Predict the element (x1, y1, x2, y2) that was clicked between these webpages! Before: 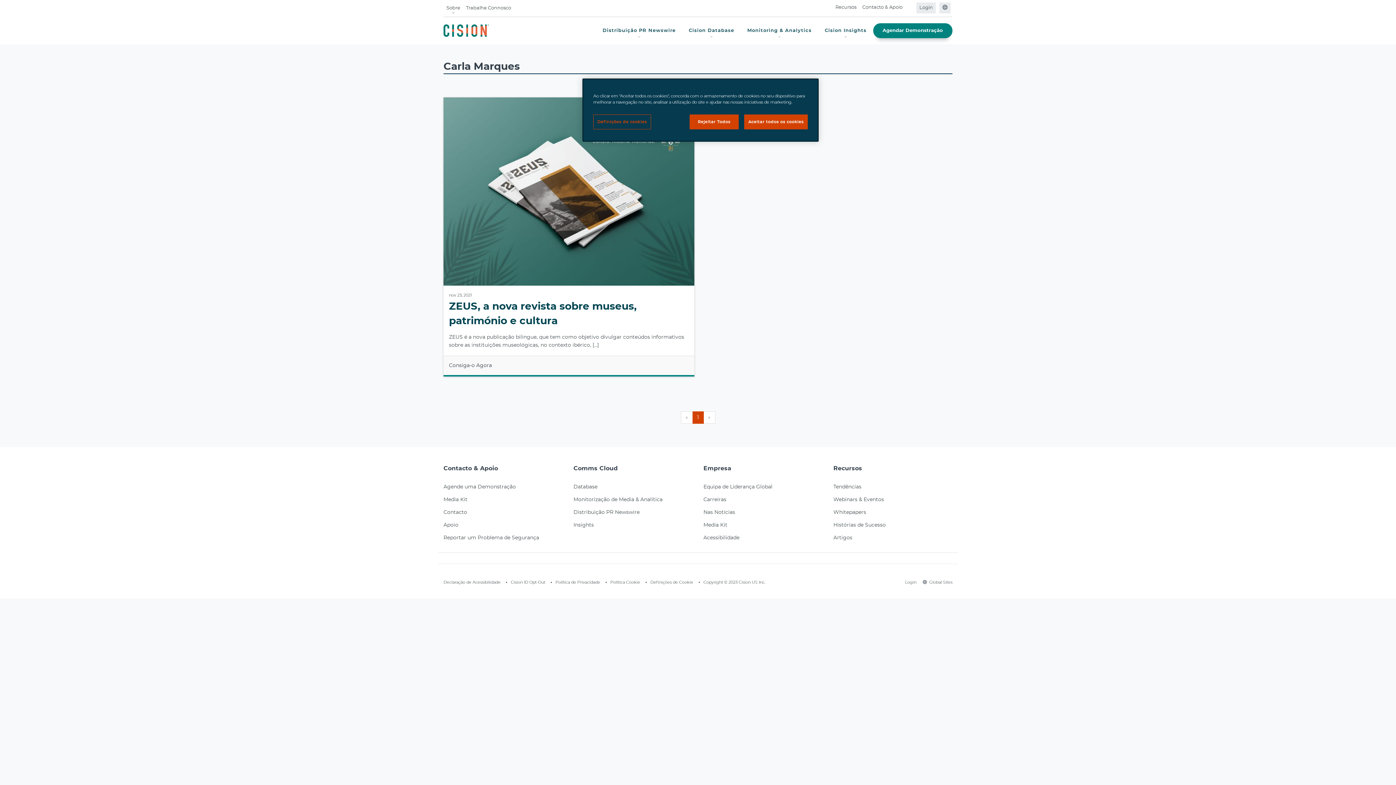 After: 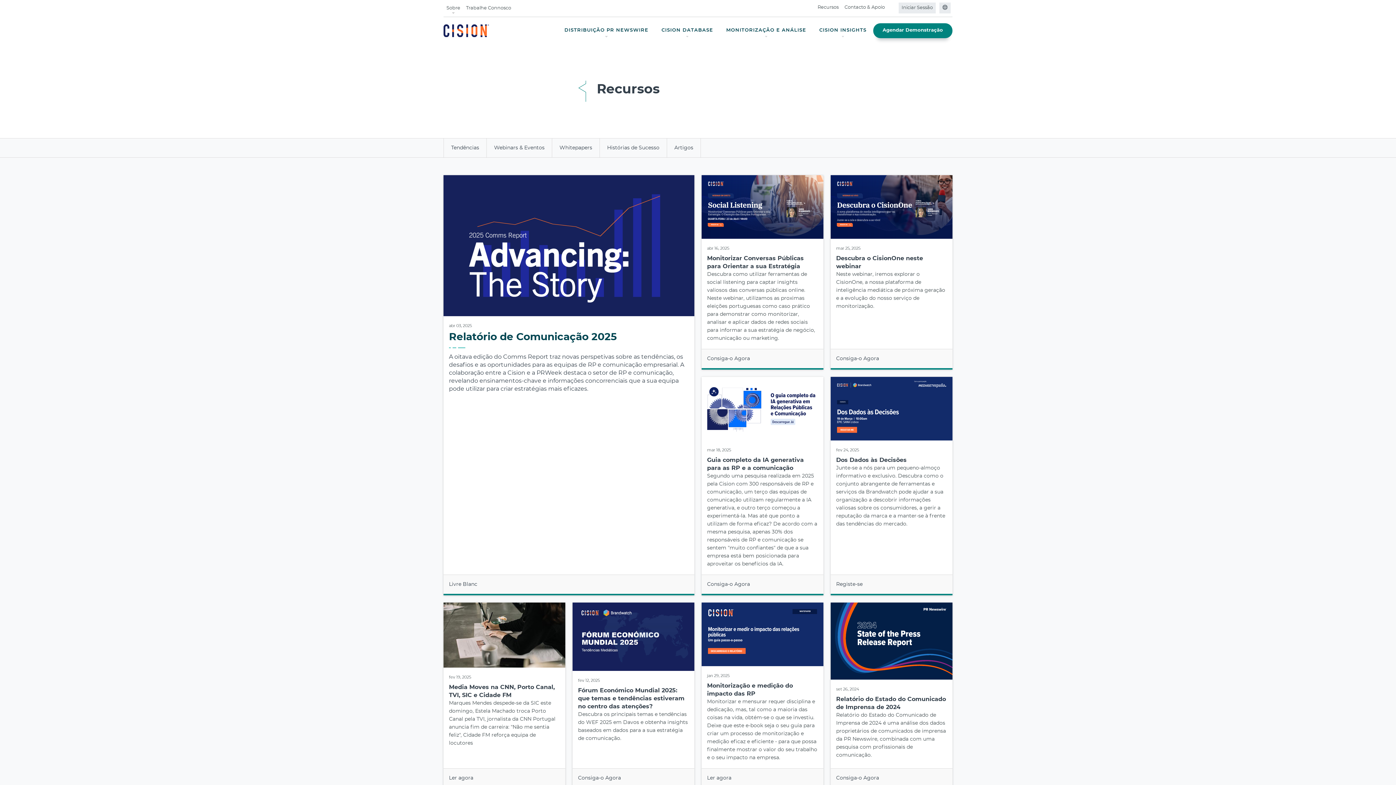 Action: label: Recursos bbox: (832, 0, 859, 14)